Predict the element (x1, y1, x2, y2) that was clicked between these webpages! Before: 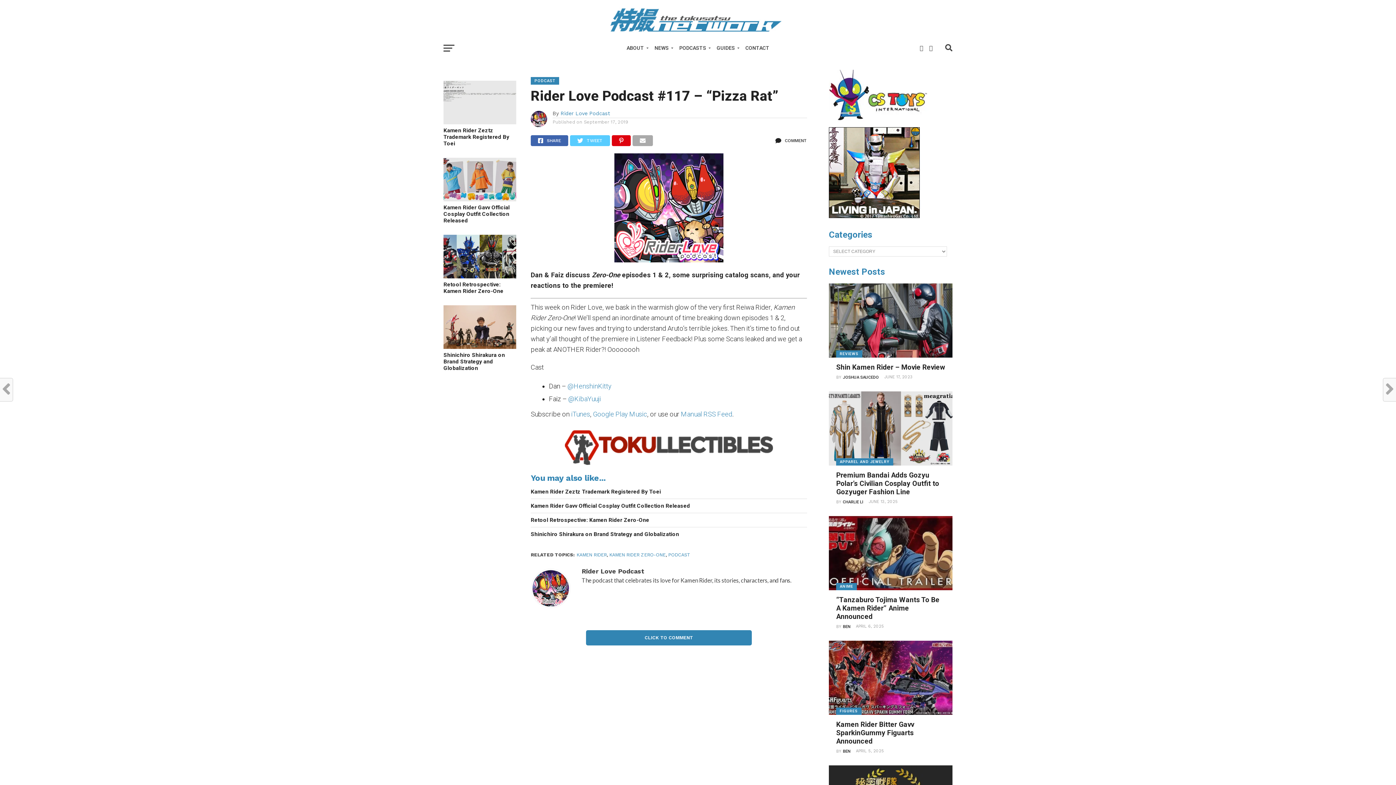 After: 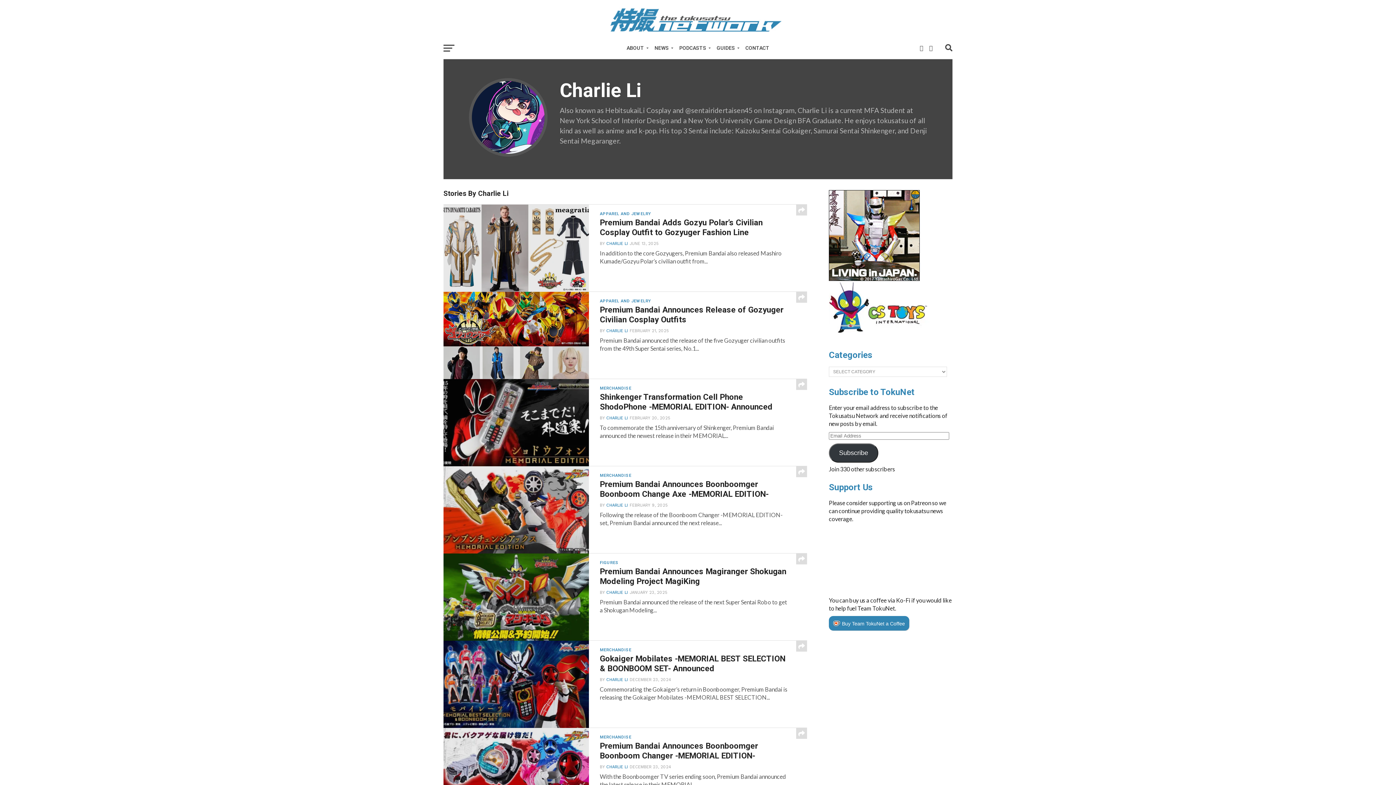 Action: bbox: (843, 500, 863, 504) label: CHARLIE LI